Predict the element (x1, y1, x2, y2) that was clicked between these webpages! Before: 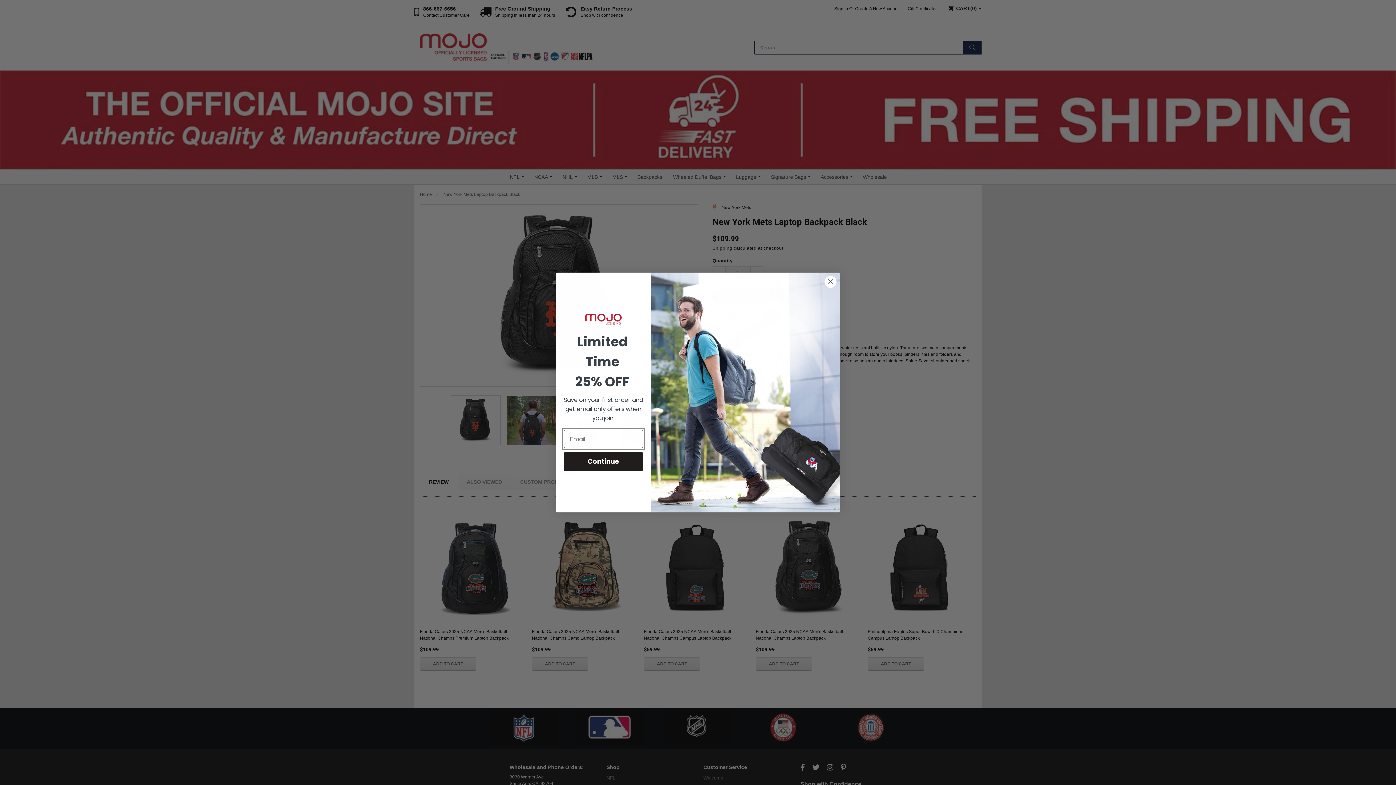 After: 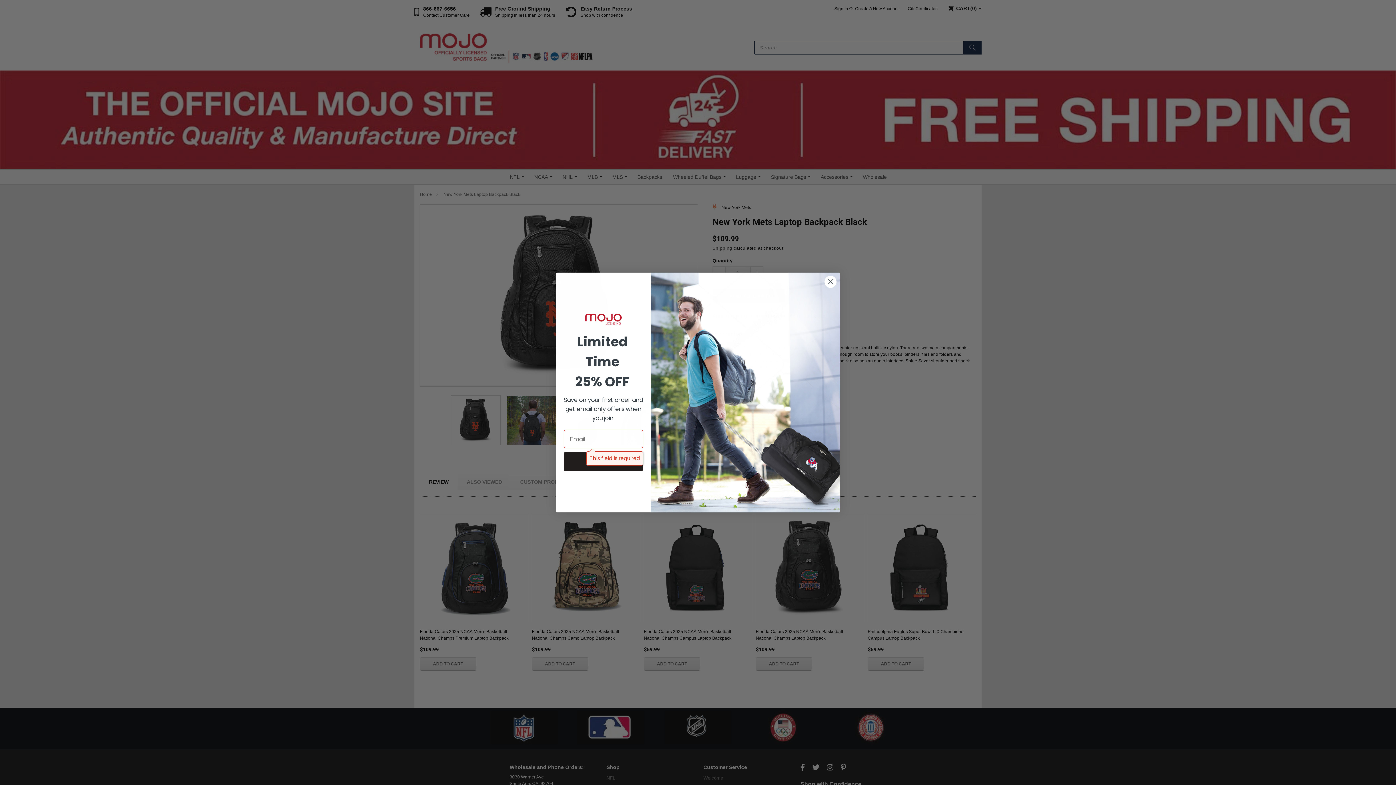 Action: label: Continue bbox: (564, 452, 643, 471)